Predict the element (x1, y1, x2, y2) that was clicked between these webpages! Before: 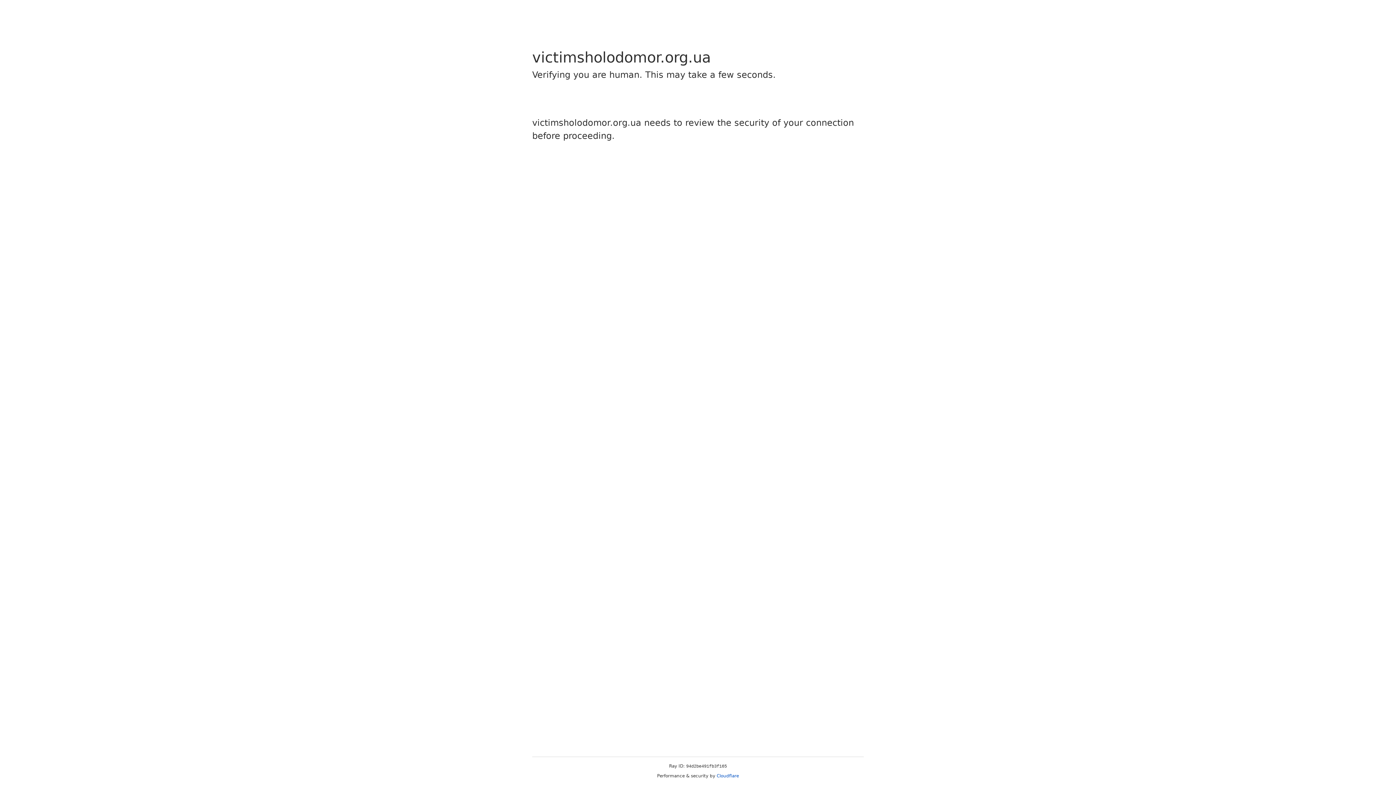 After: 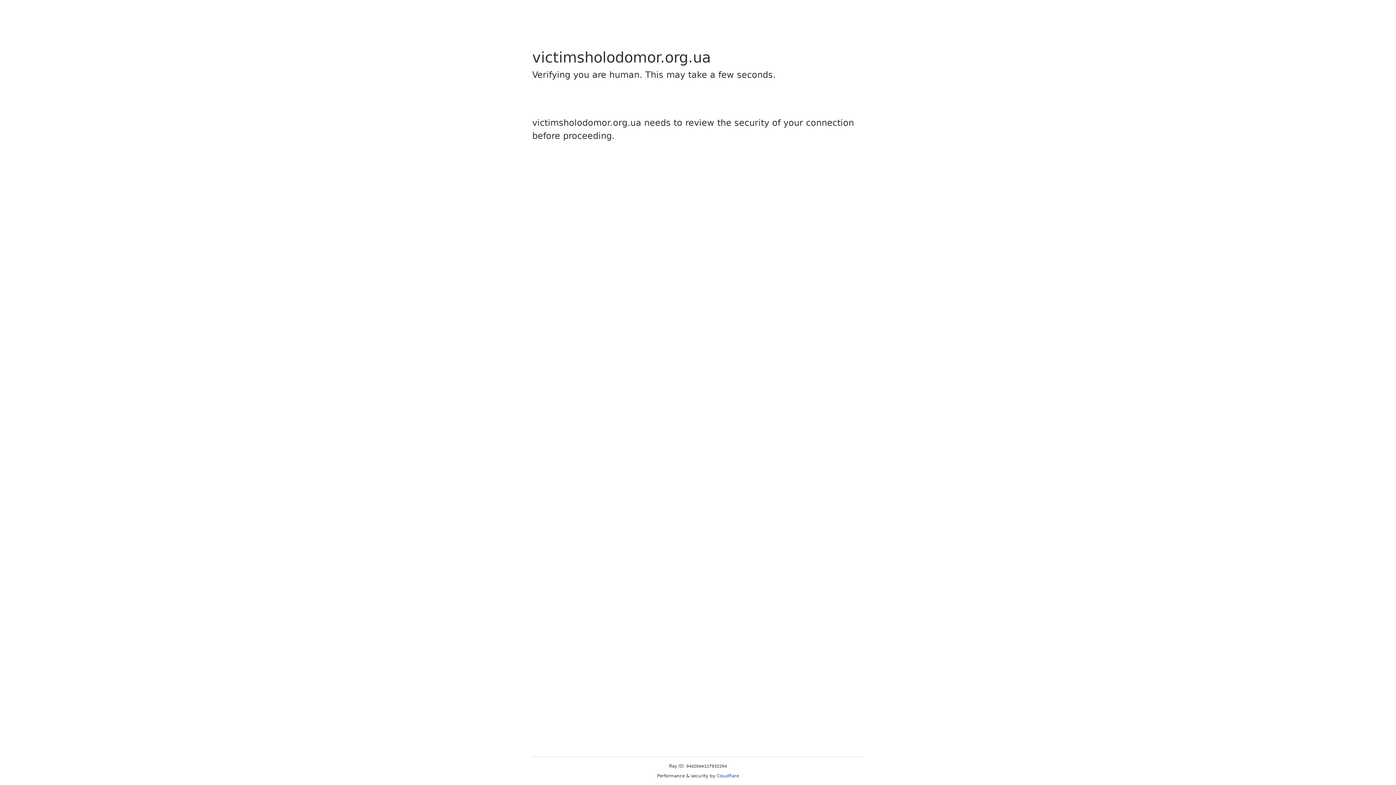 Action: bbox: (716, 773, 739, 778) label: Cloudflare